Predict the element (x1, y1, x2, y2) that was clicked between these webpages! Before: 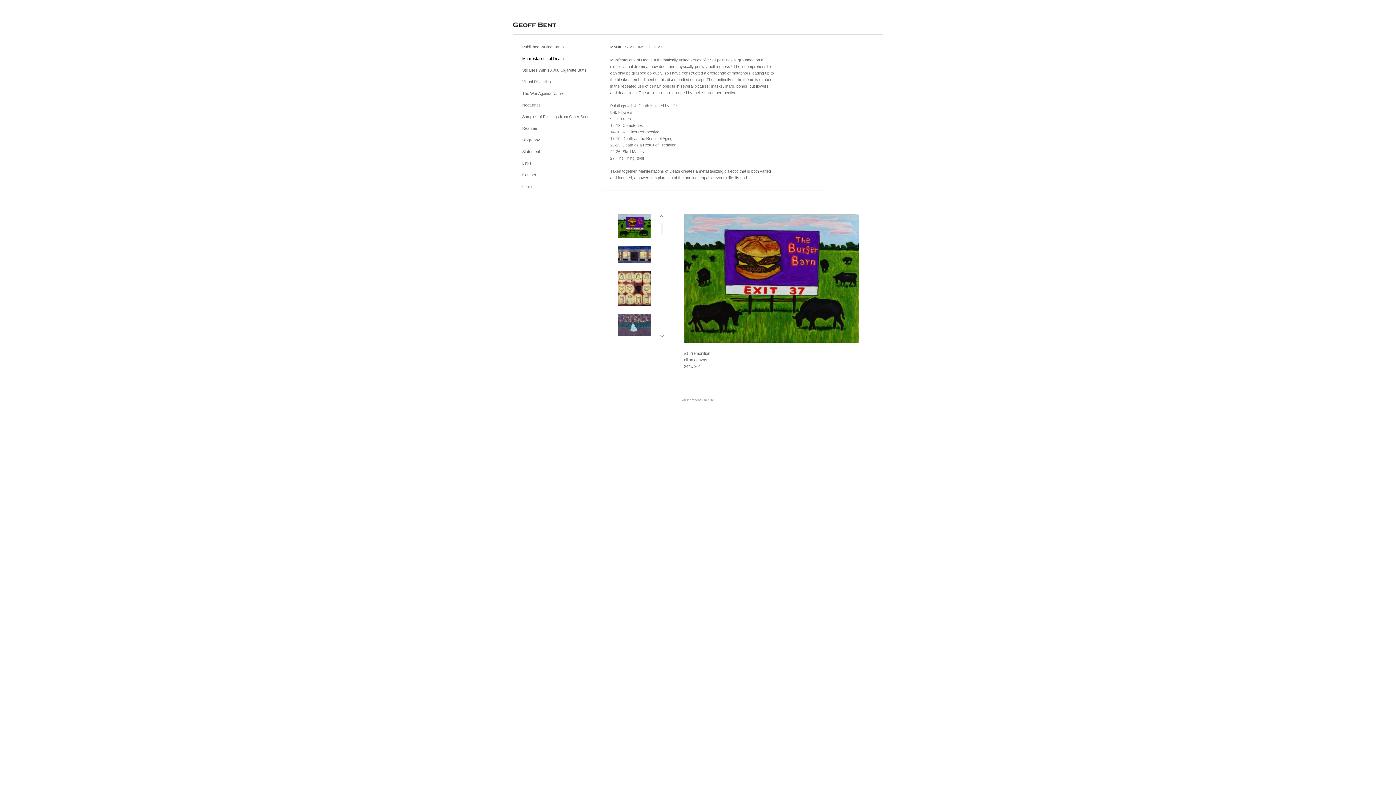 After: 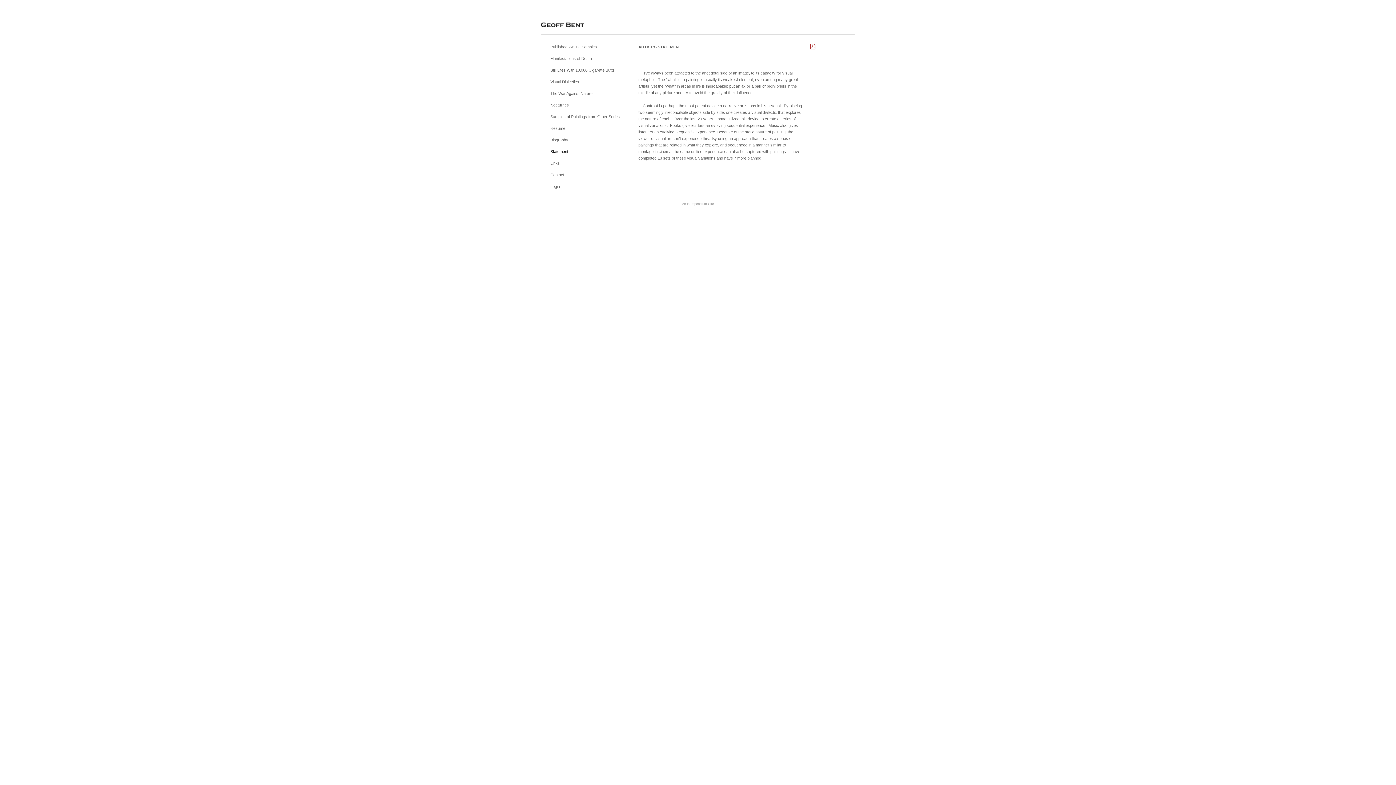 Action: bbox: (522, 149, 540, 153) label: Statement